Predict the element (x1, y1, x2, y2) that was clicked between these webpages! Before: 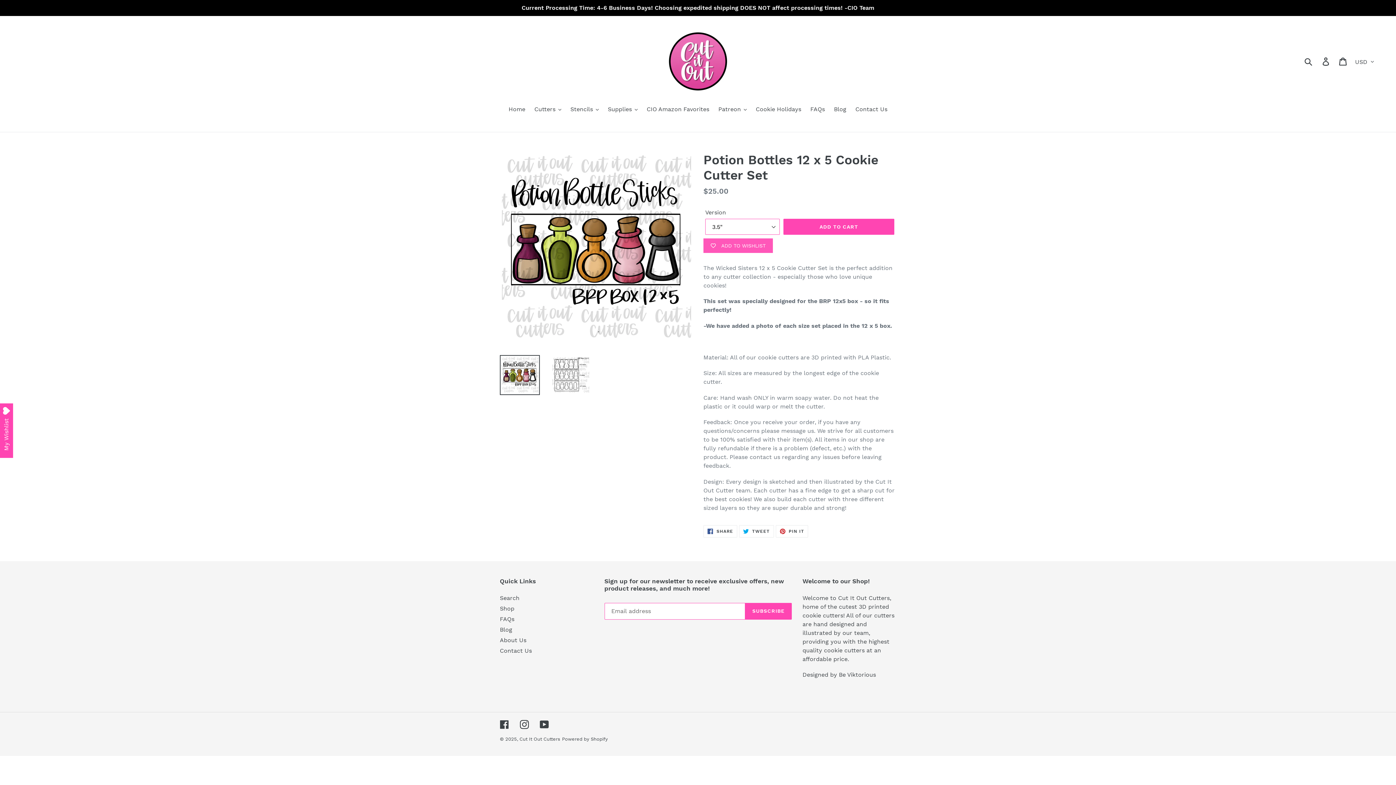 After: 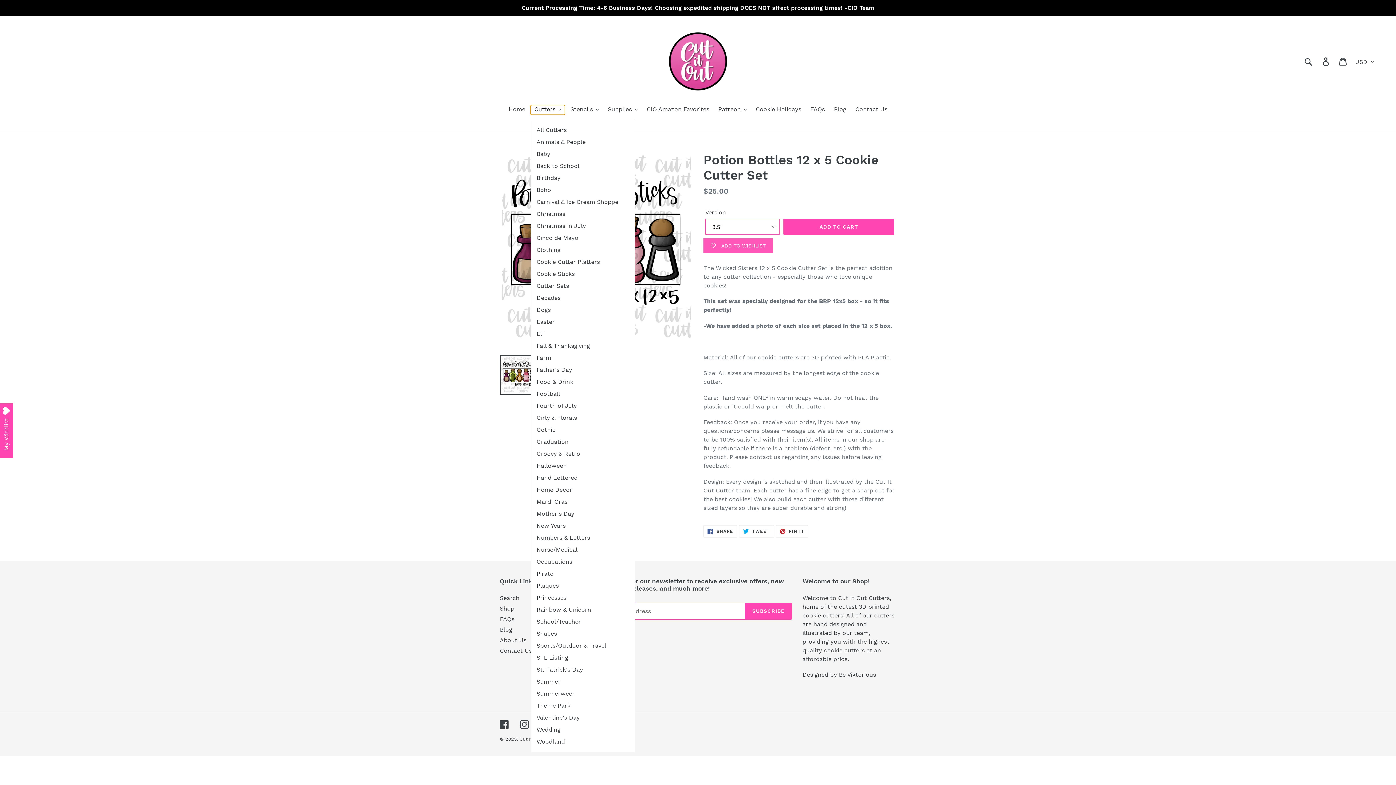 Action: bbox: (530, 105, 565, 114) label: Cutters